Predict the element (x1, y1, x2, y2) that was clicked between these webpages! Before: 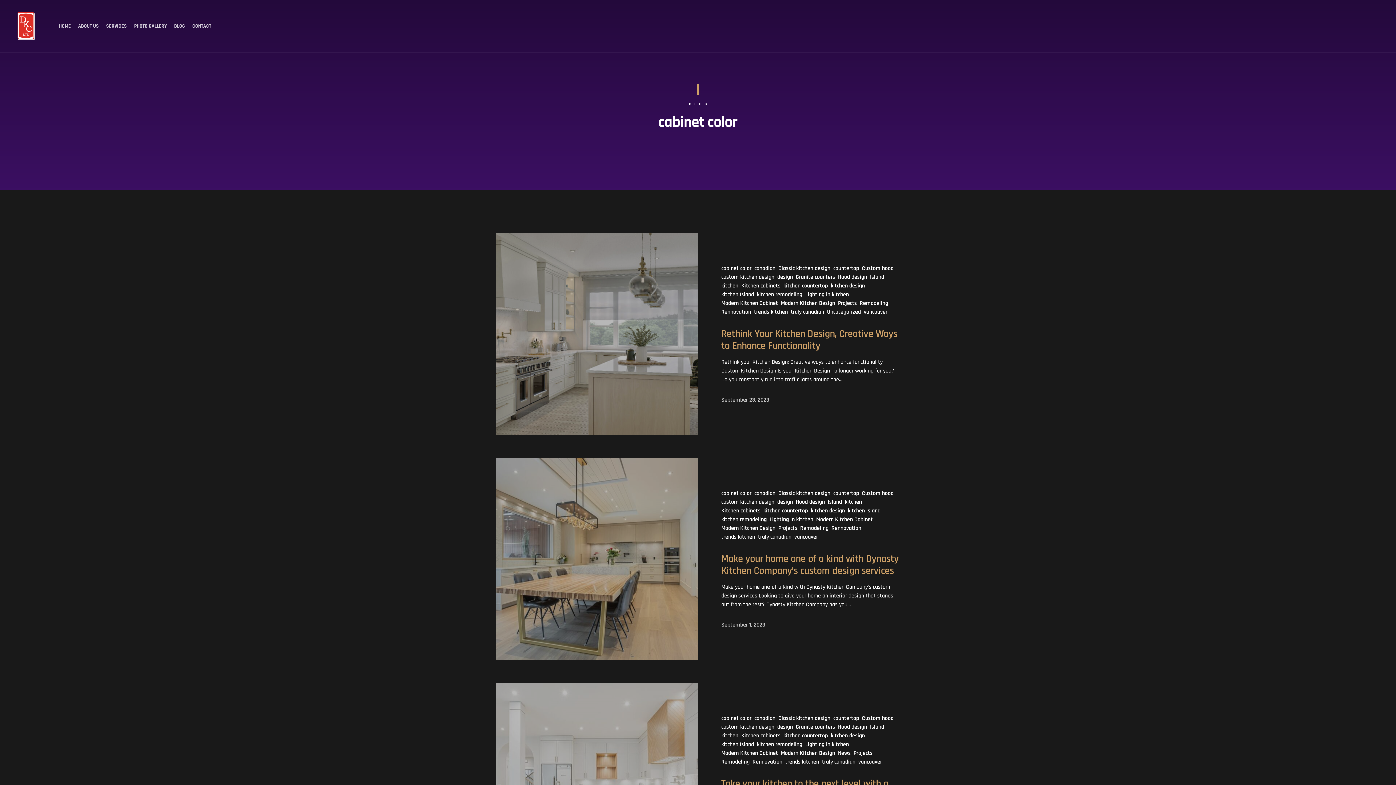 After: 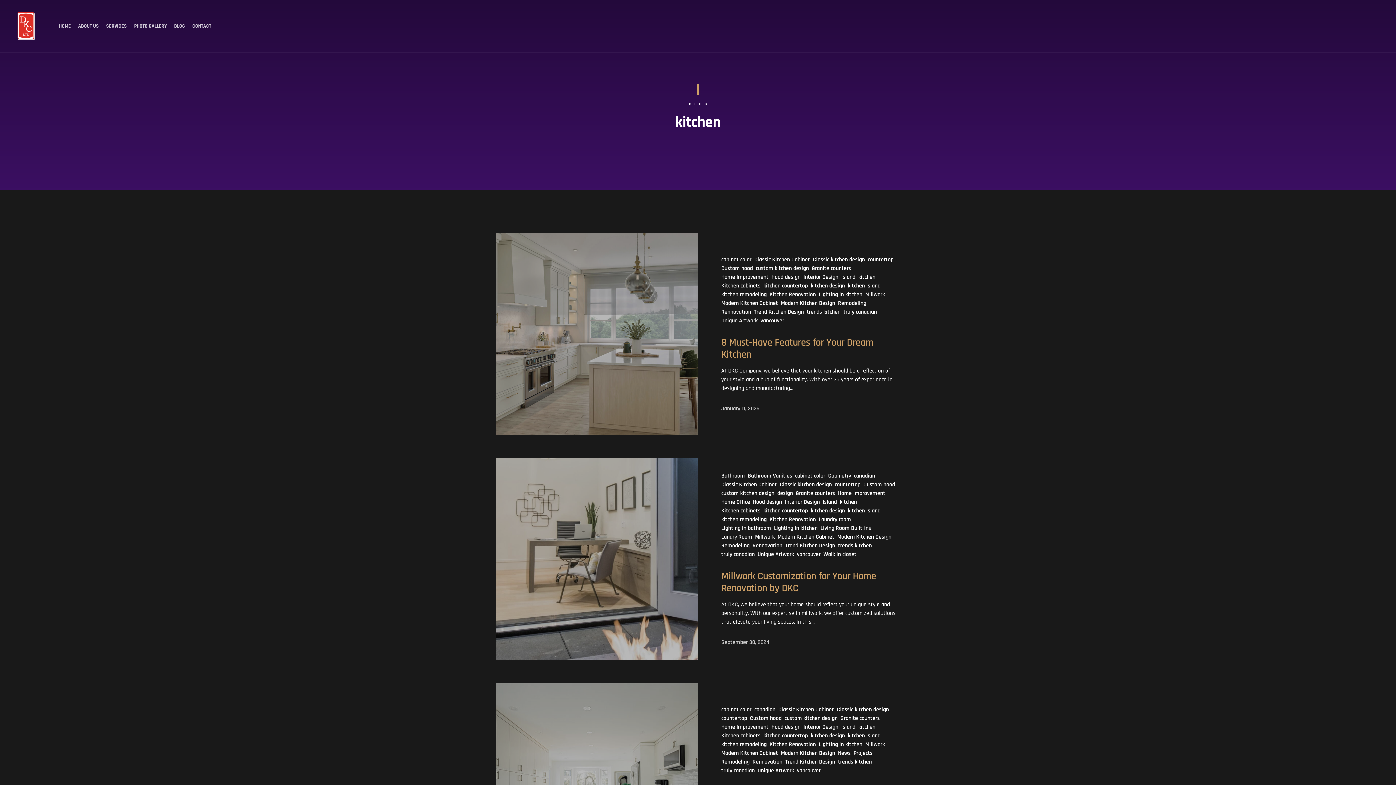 Action: label: kitchen bbox: (845, 498, 862, 506)